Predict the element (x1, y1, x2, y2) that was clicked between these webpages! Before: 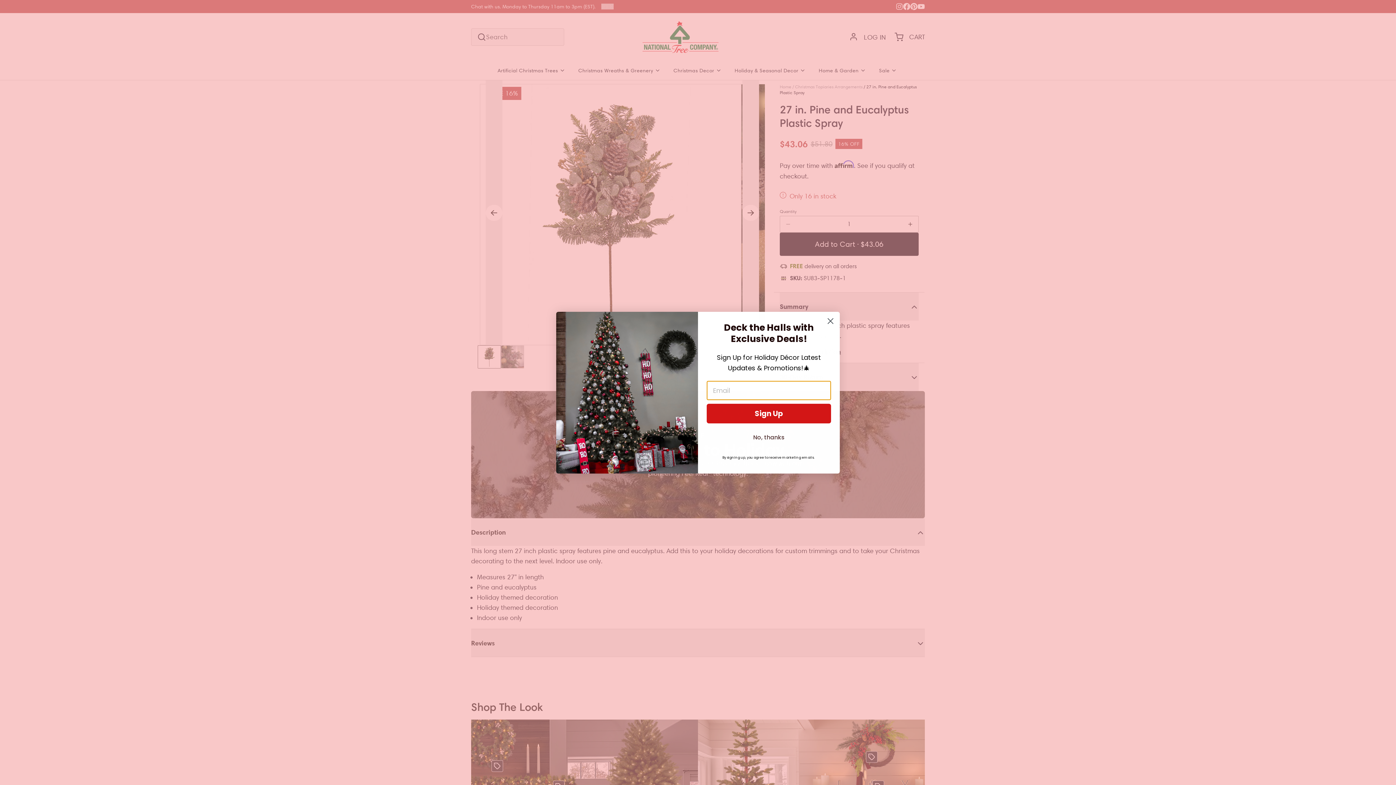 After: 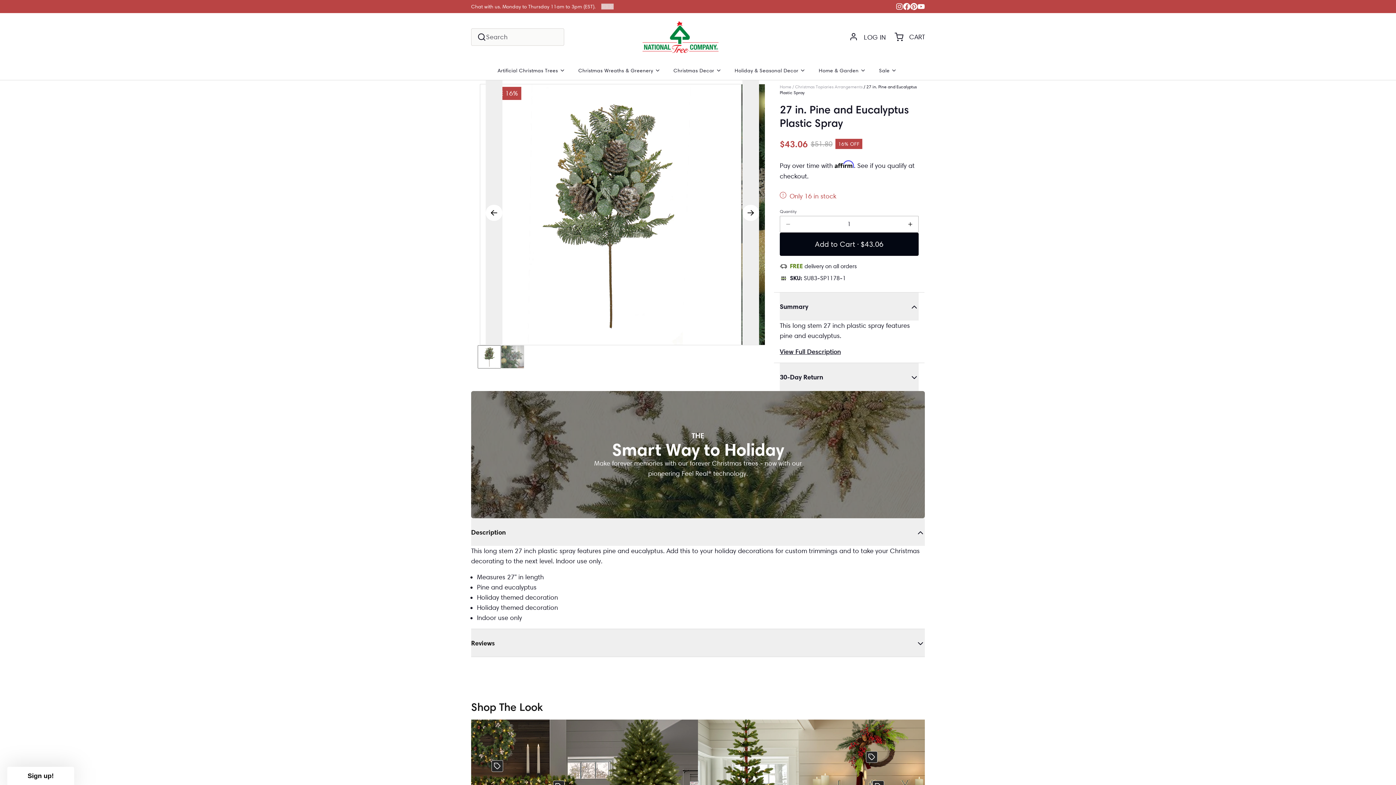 Action: bbox: (706, 430, 831, 444) label: No, thanks